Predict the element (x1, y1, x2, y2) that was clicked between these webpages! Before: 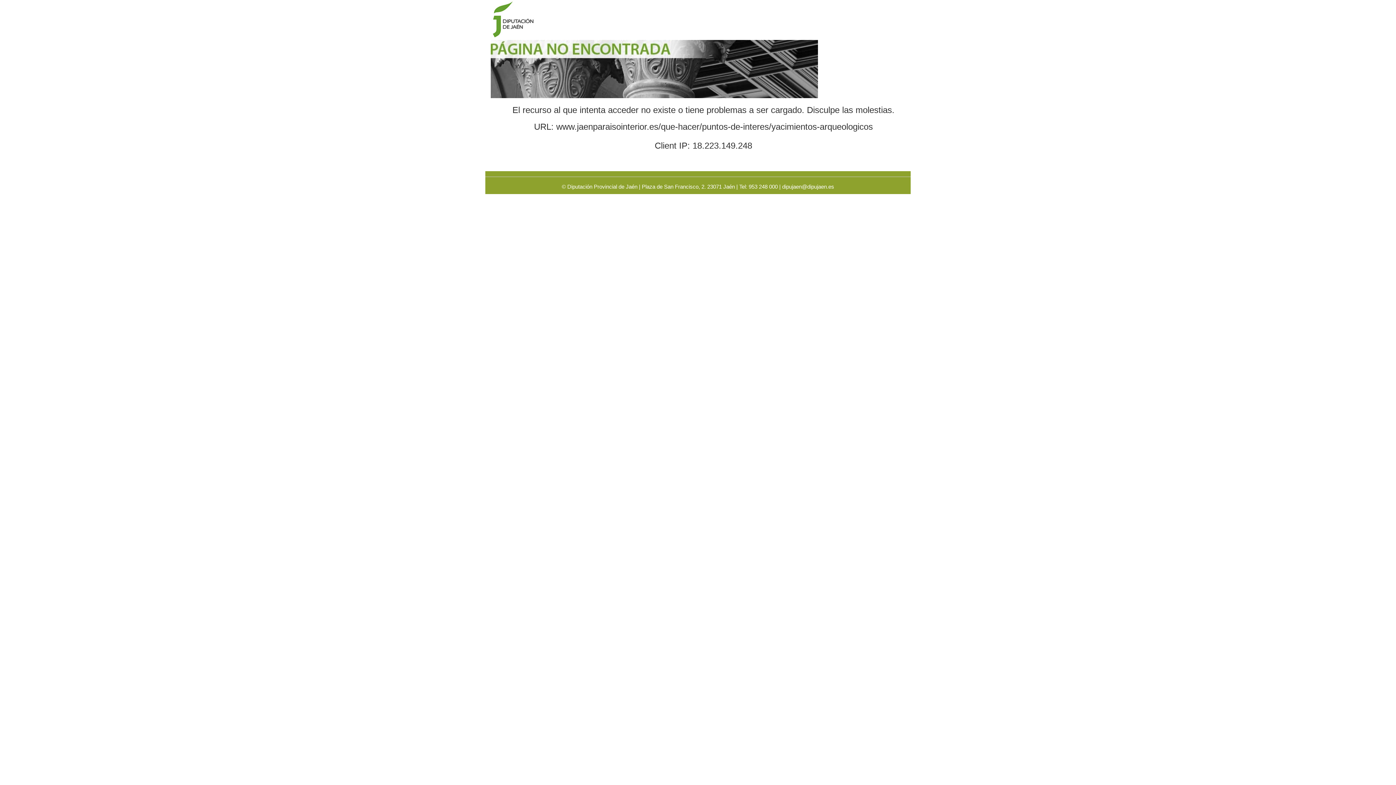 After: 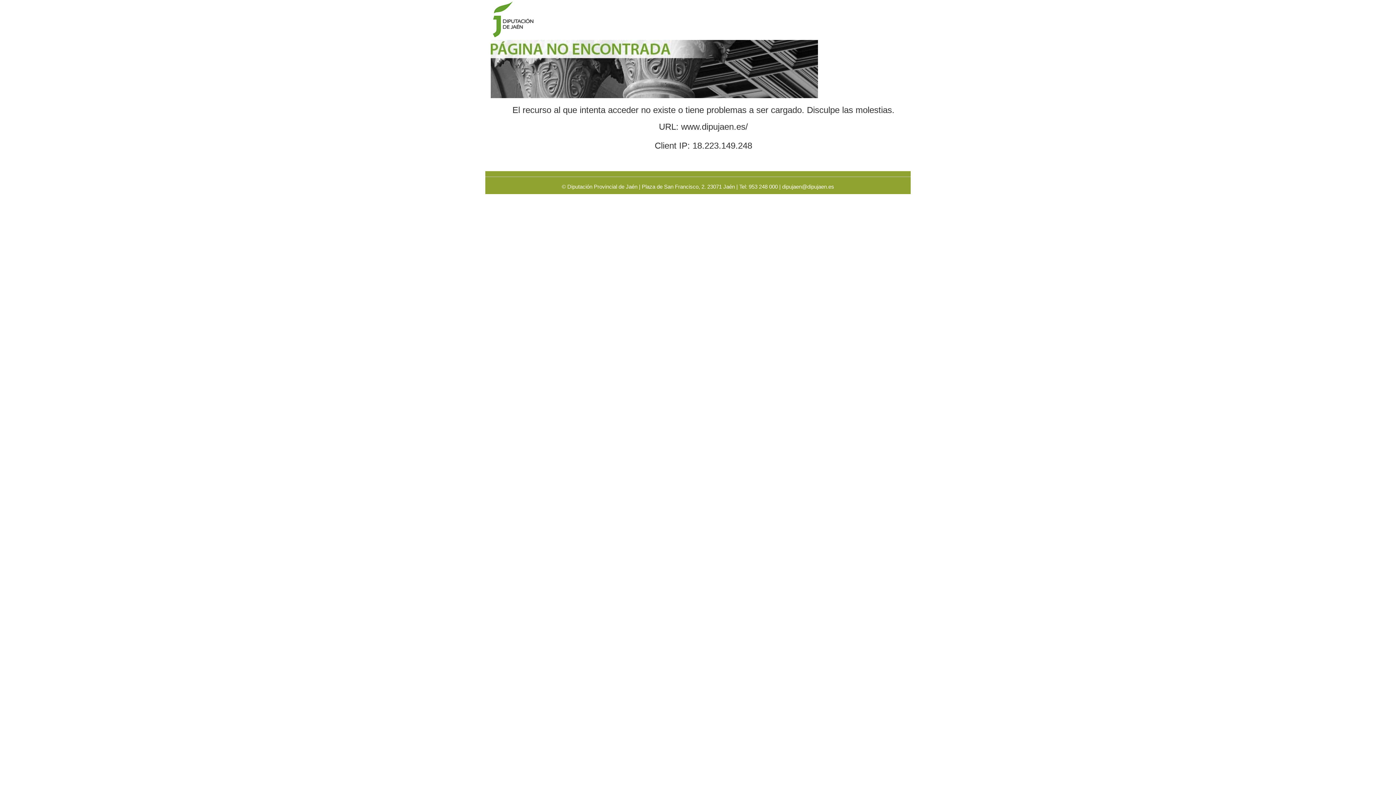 Action: bbox: (490, 16, 541, 22)